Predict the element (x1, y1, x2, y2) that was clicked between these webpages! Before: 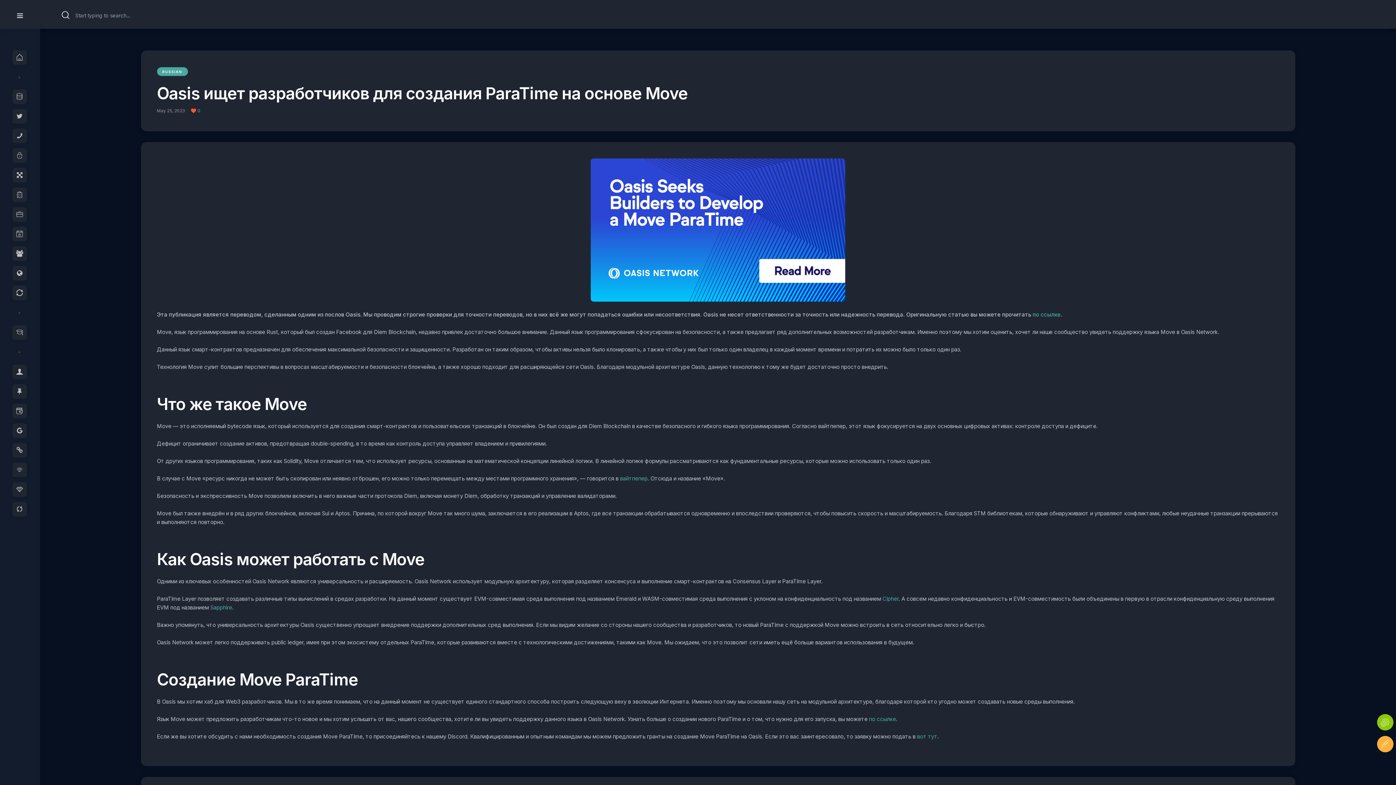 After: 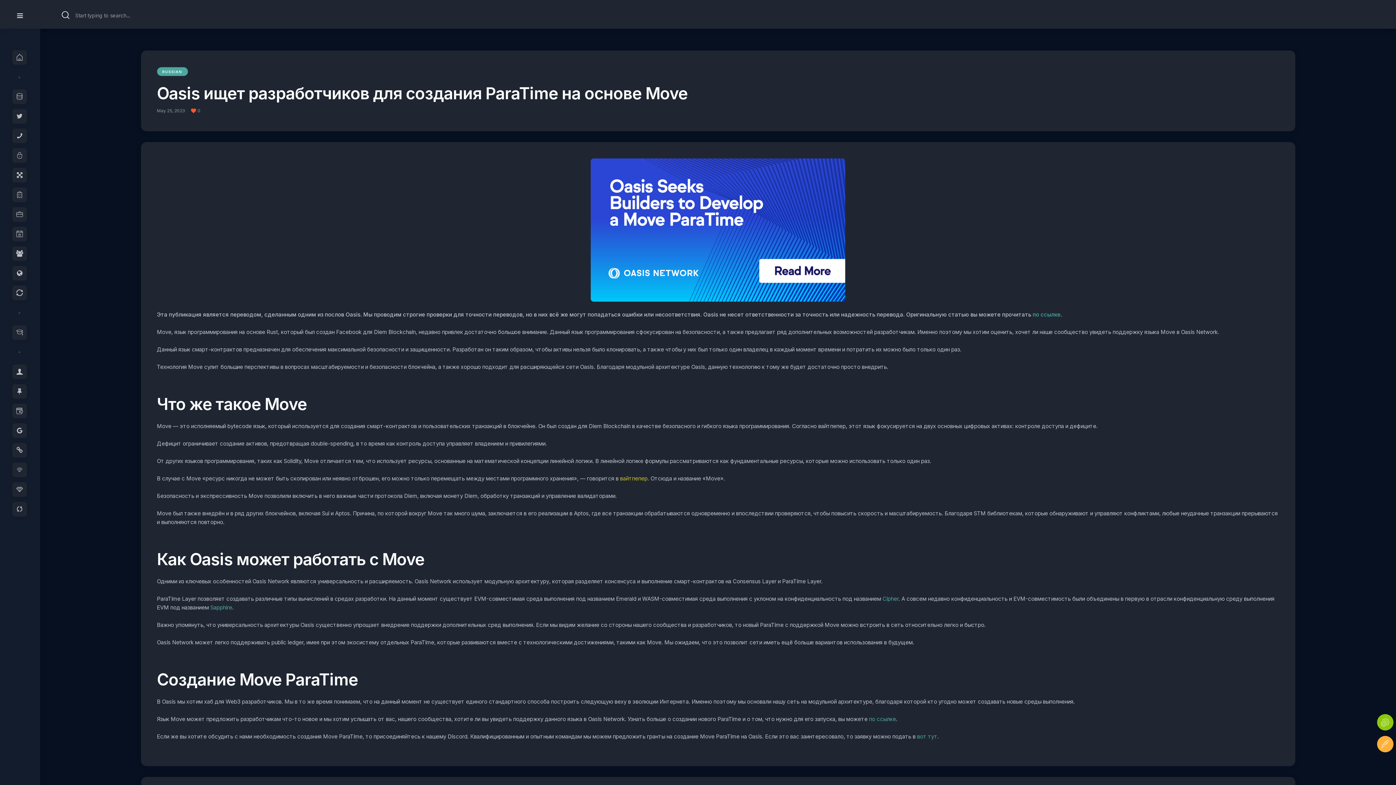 Action: label: вайтпепер bbox: (620, 475, 647, 482)